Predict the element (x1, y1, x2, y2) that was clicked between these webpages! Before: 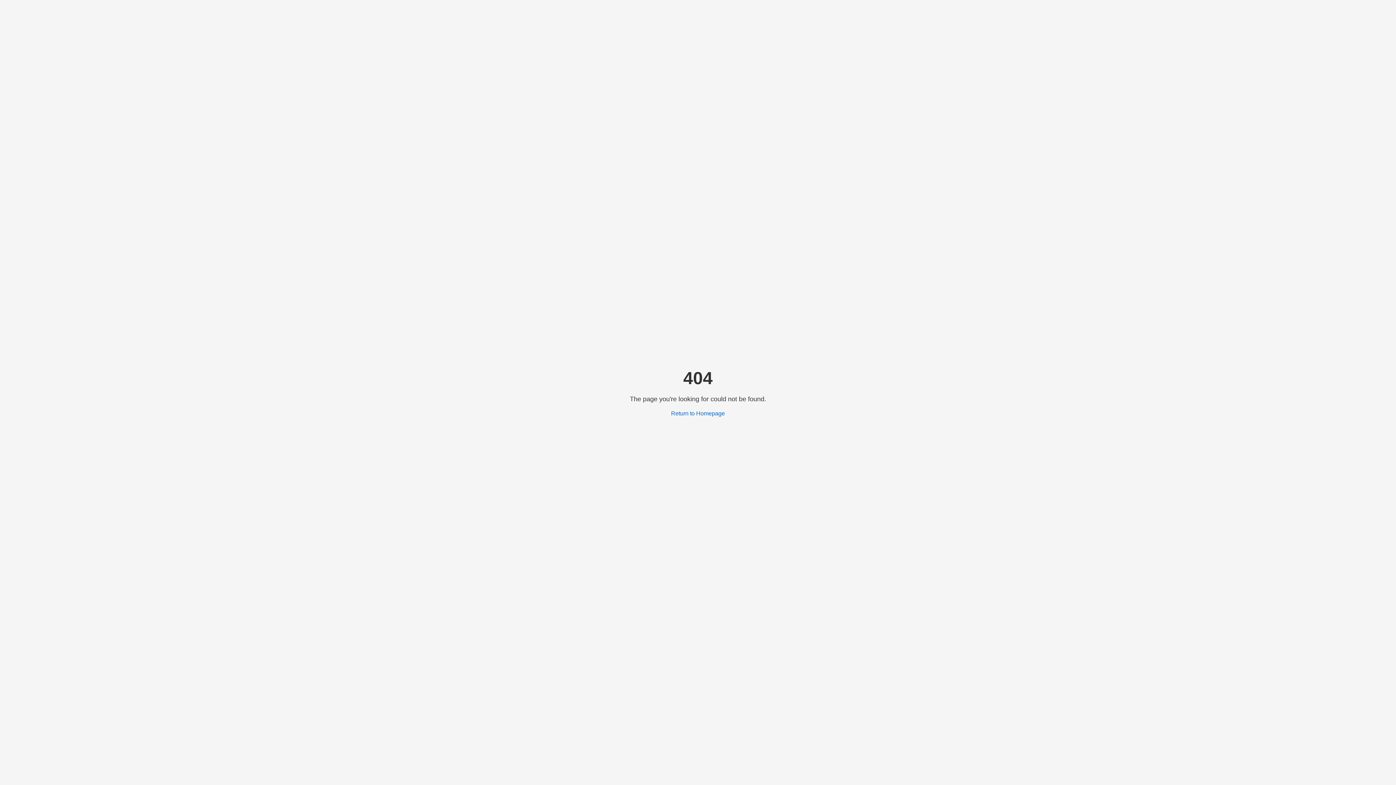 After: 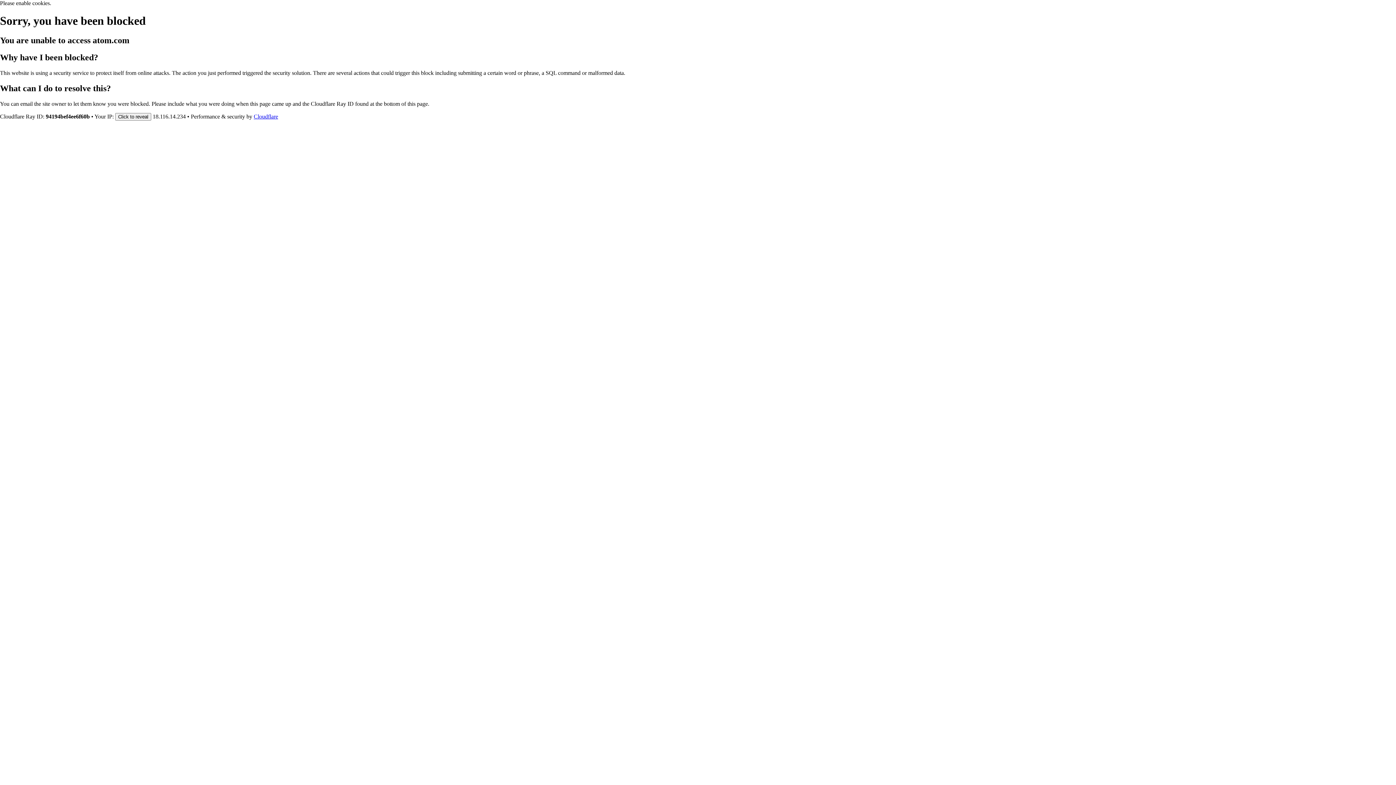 Action: bbox: (671, 410, 725, 416) label: Return to Homepage